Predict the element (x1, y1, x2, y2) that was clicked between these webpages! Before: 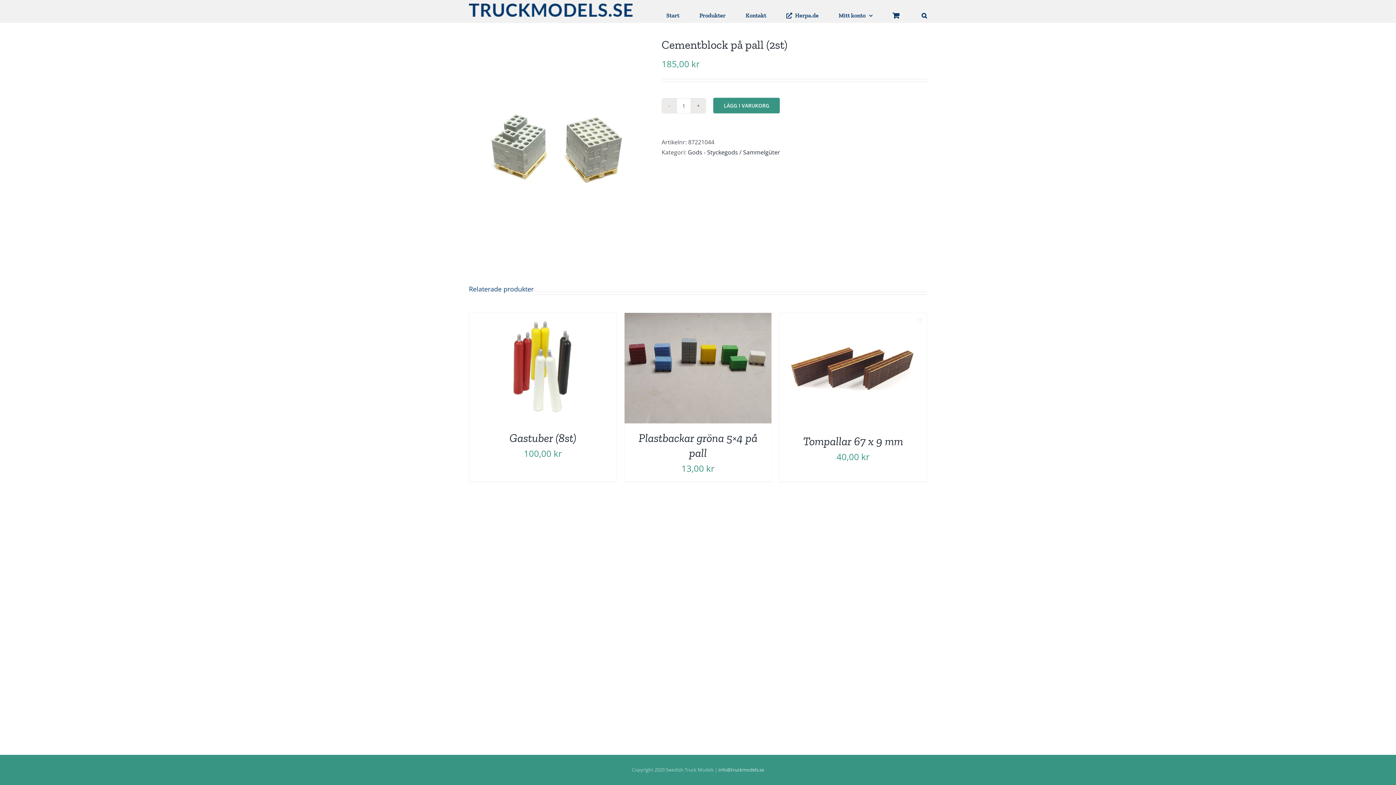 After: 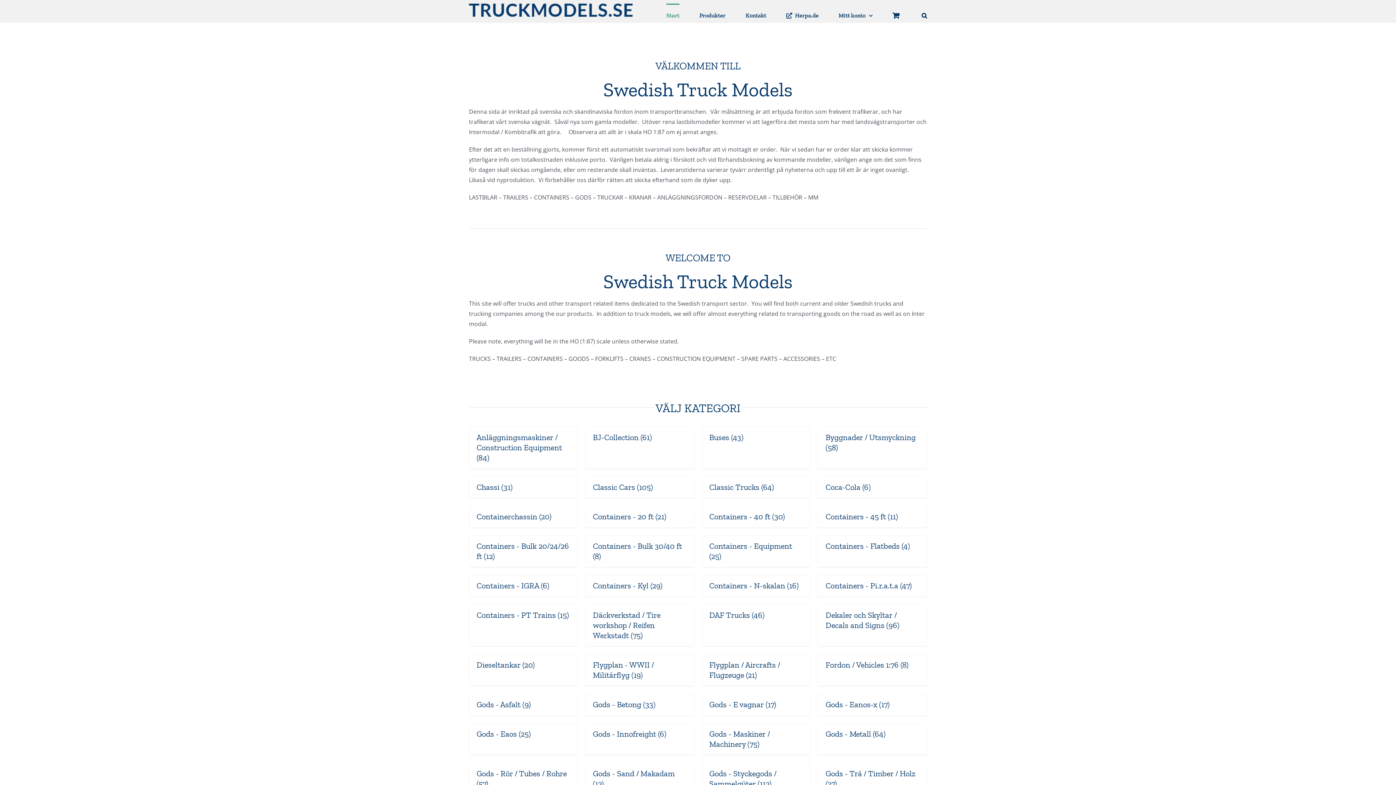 Action: bbox: (469, 3, 632, 16)